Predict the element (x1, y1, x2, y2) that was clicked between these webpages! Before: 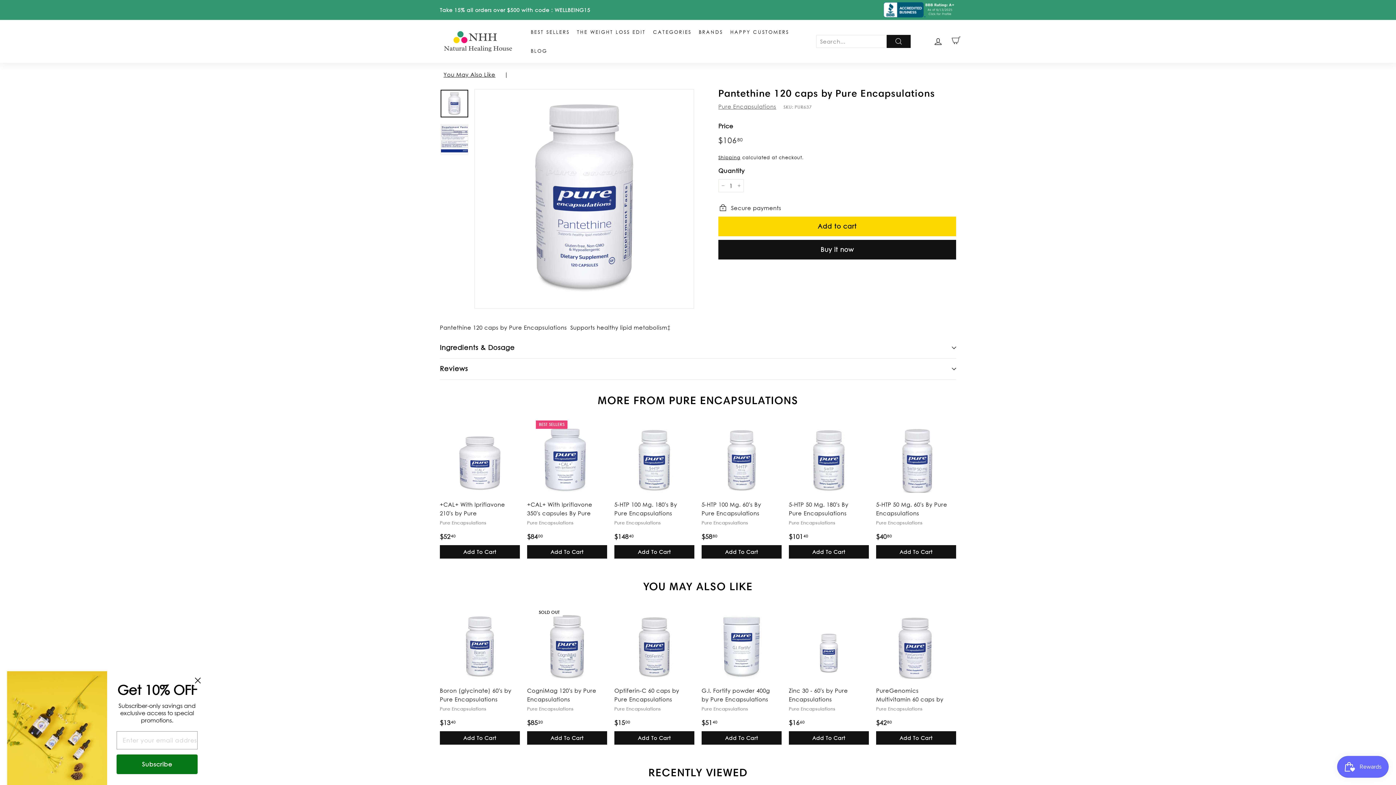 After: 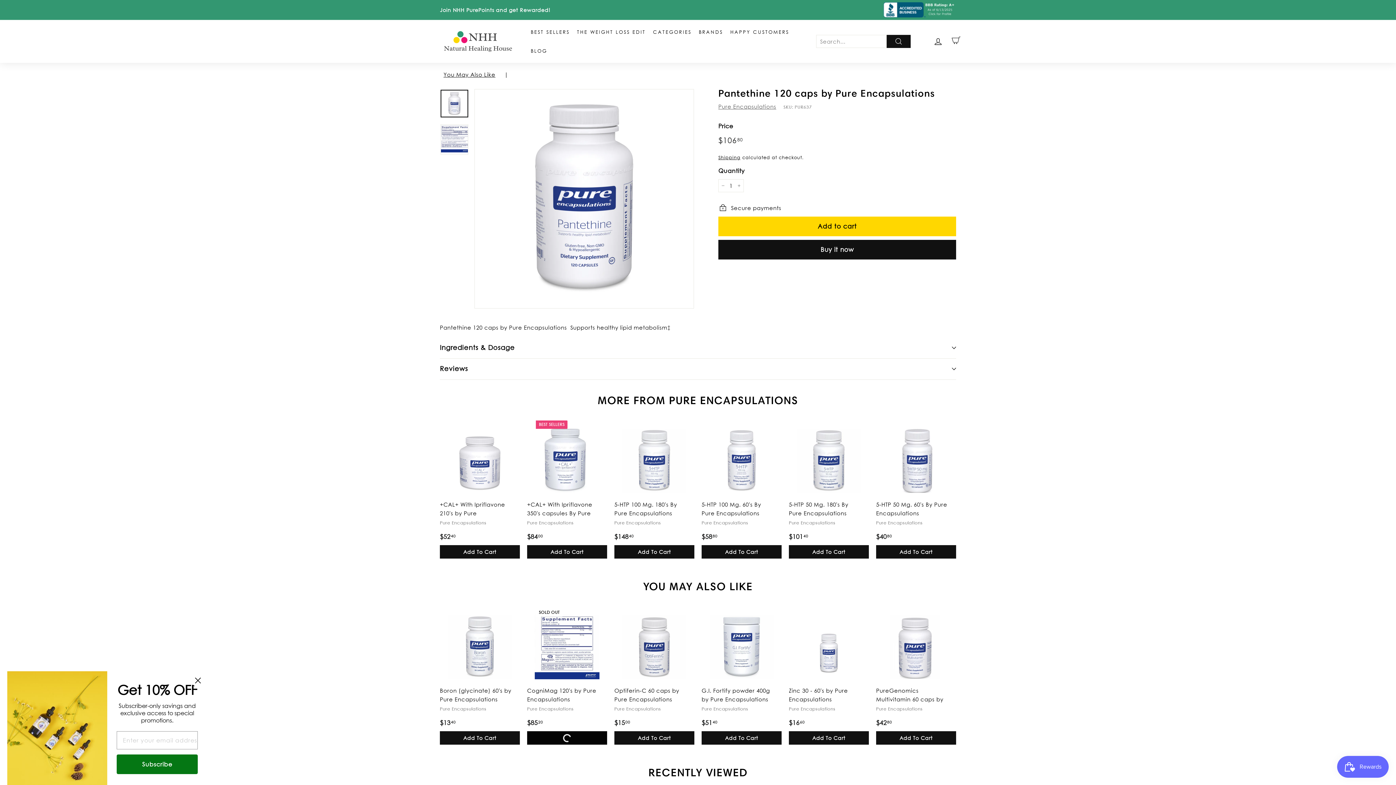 Action: label: Add To Cart bbox: (527, 731, 607, 745)